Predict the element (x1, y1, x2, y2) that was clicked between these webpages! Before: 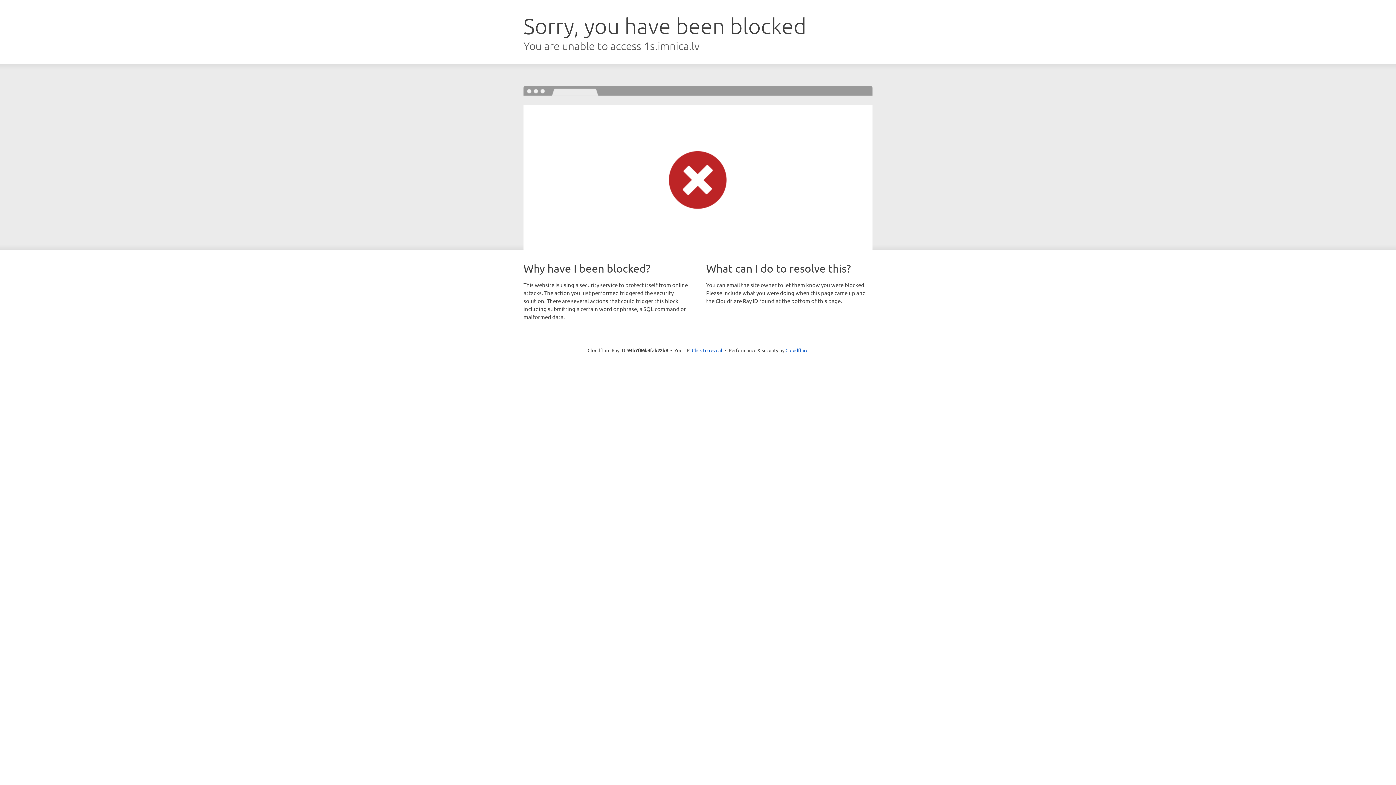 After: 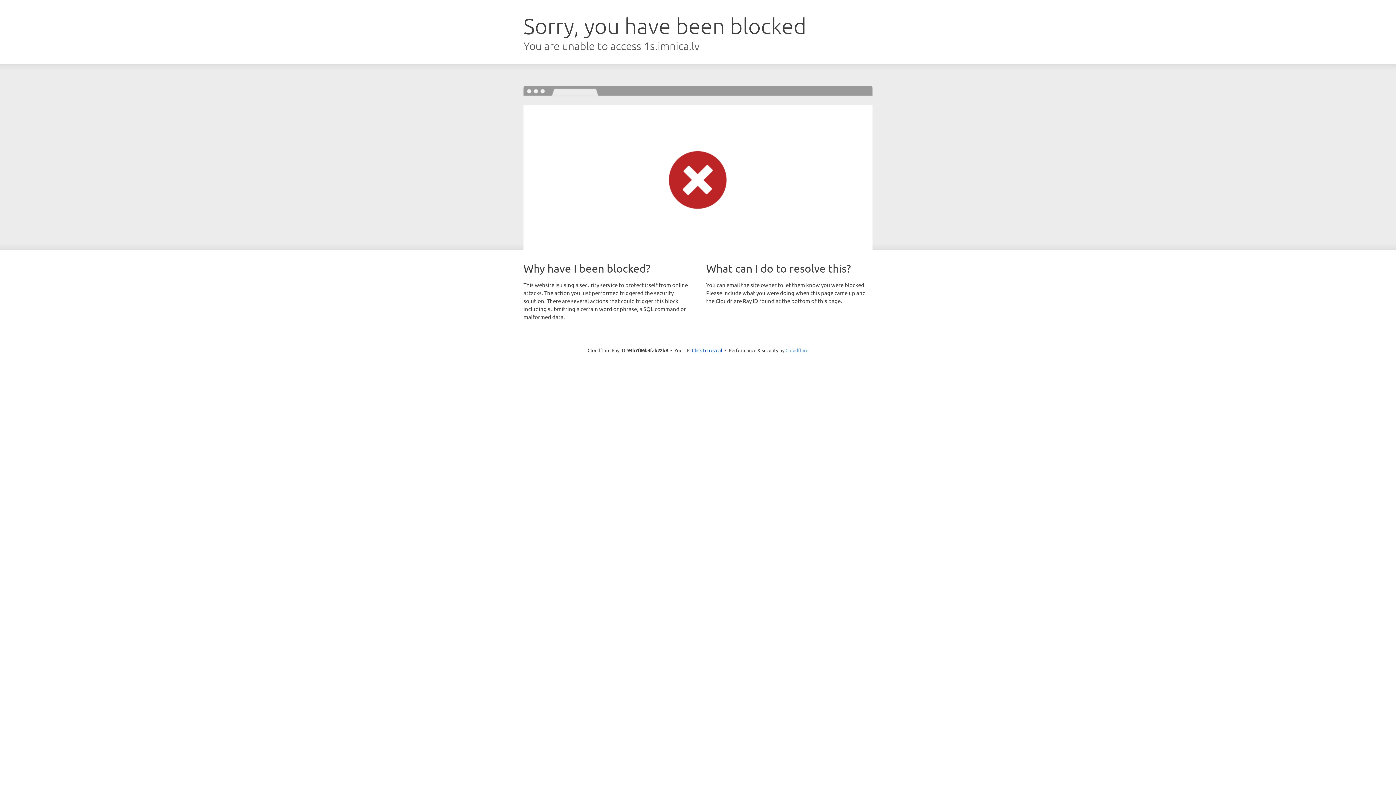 Action: bbox: (785, 347, 808, 353) label: Cloudflare